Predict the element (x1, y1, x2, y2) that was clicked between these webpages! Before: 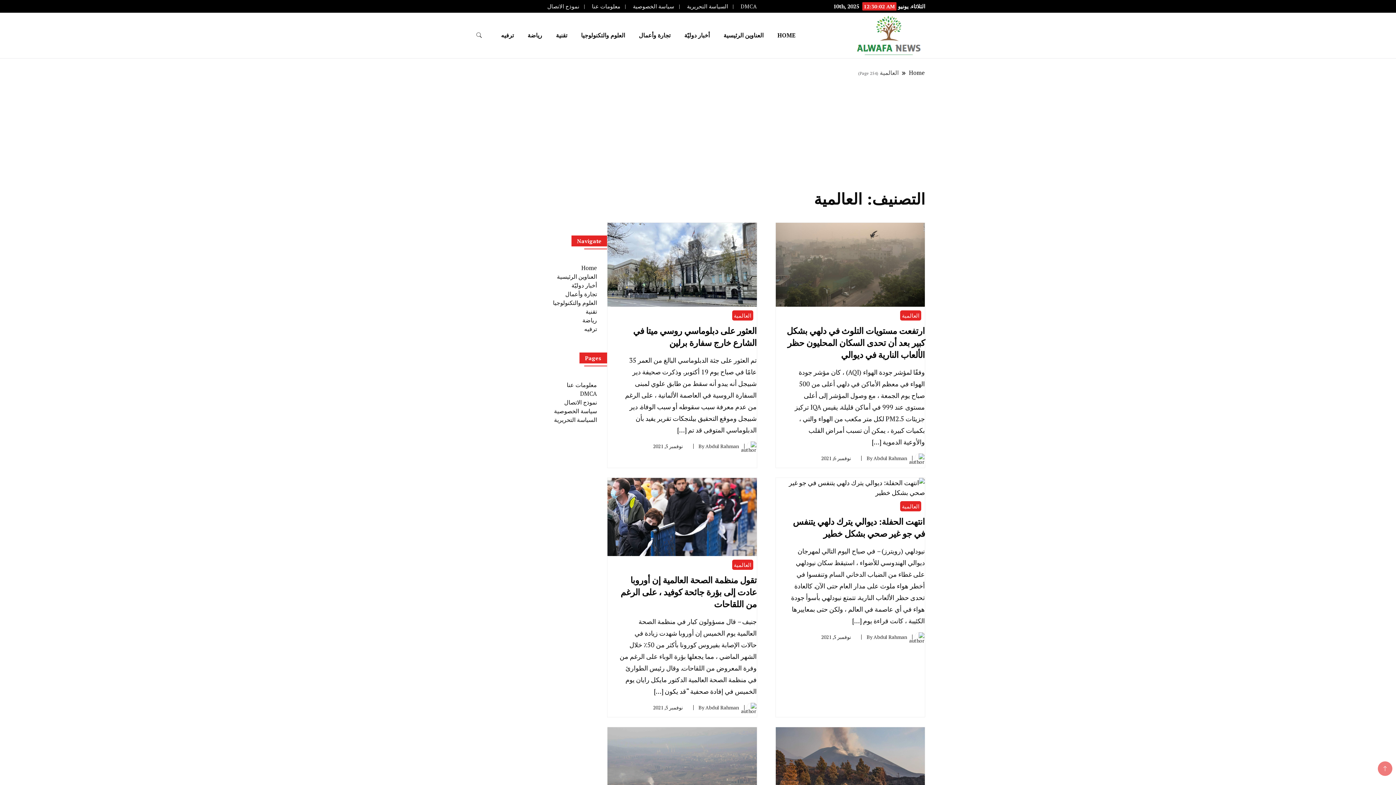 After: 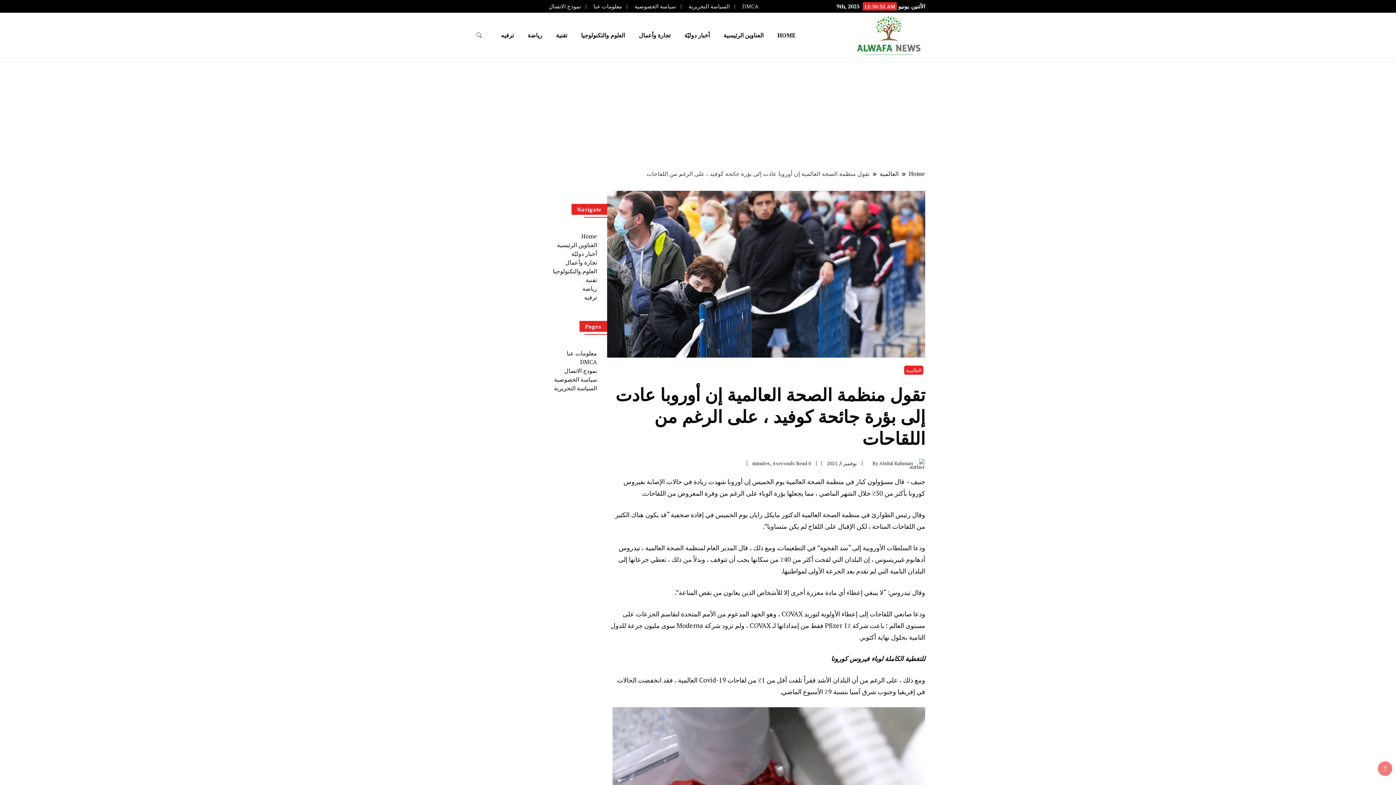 Action: bbox: (607, 478, 756, 487)